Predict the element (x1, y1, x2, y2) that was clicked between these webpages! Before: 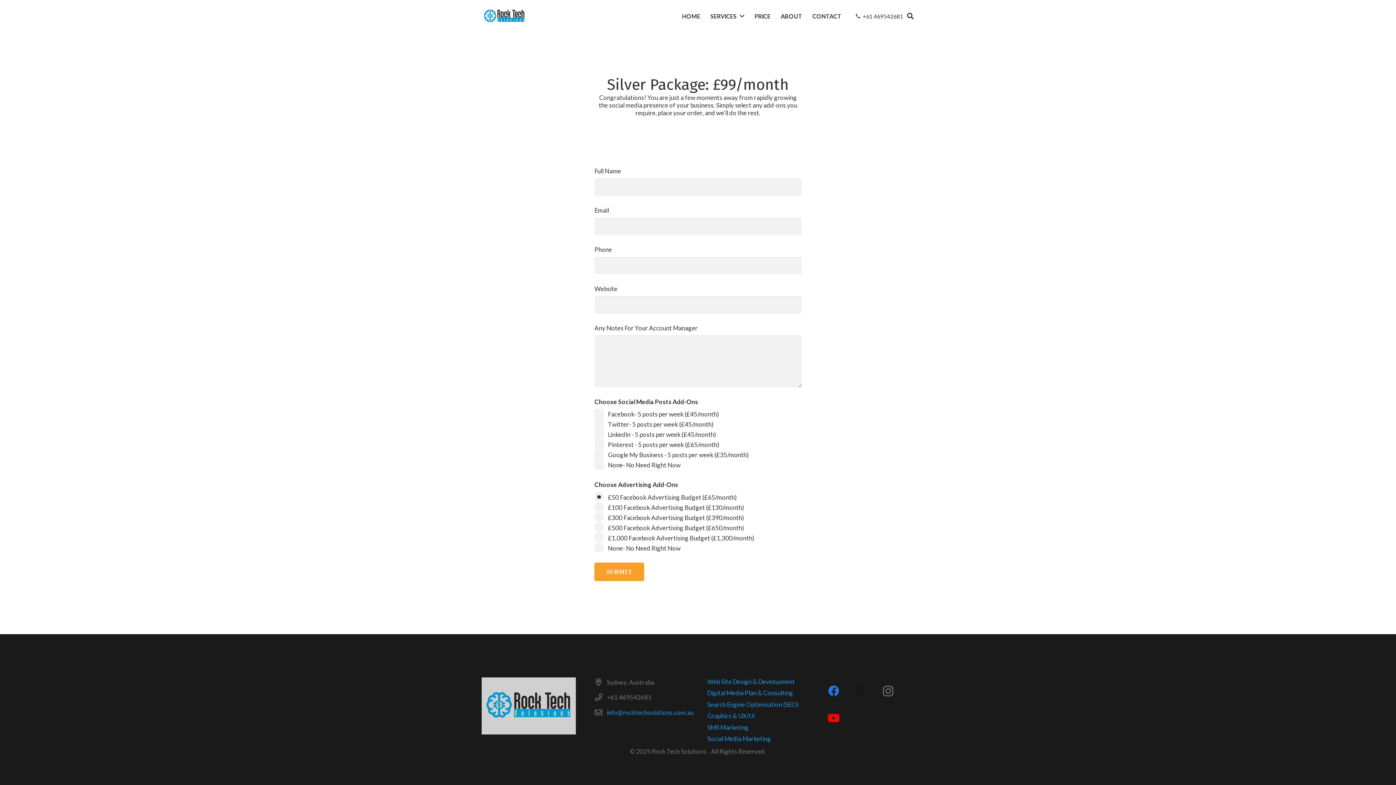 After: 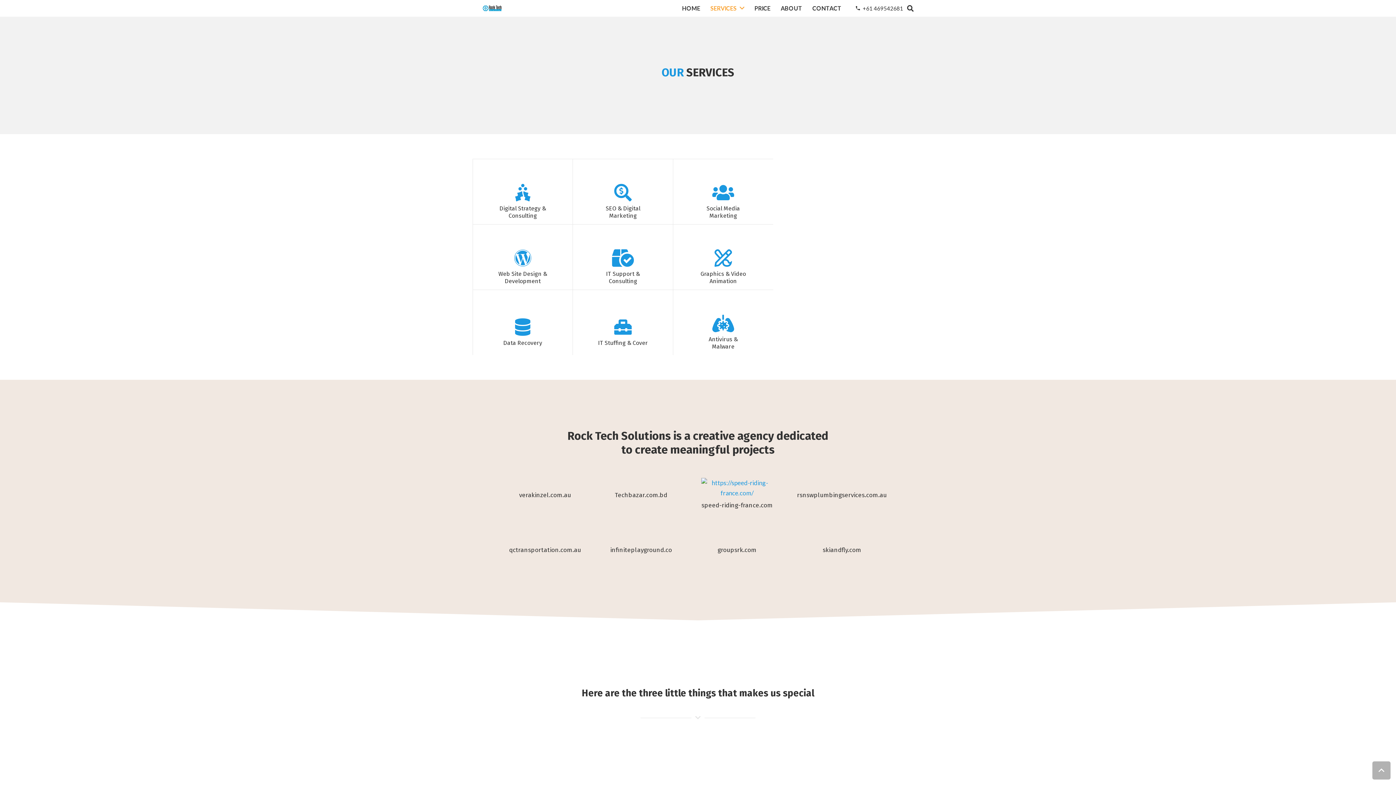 Action: bbox: (705, 7, 749, 25) label: SERVICES